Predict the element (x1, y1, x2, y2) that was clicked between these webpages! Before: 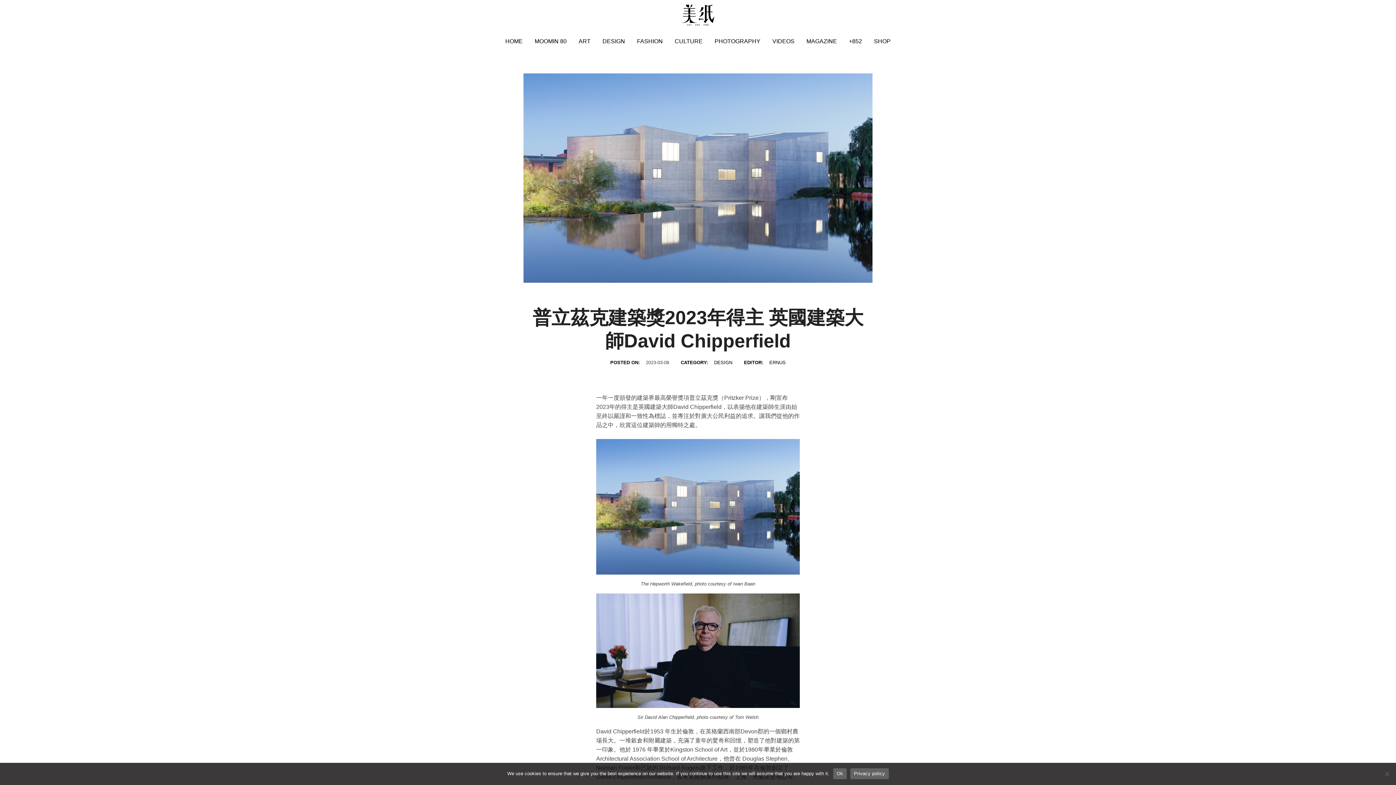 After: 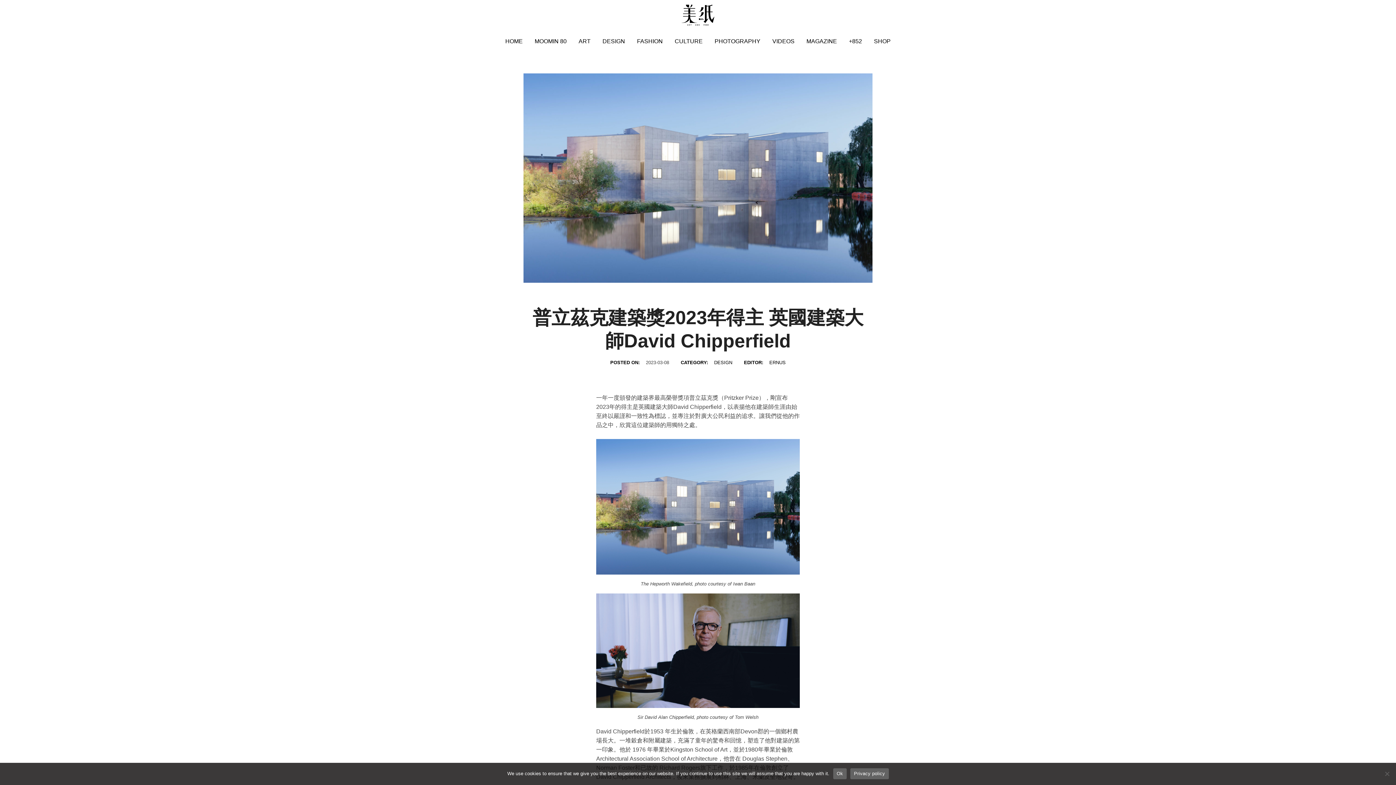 Action: bbox: (850, 768, 888, 779) label: Privacy policy